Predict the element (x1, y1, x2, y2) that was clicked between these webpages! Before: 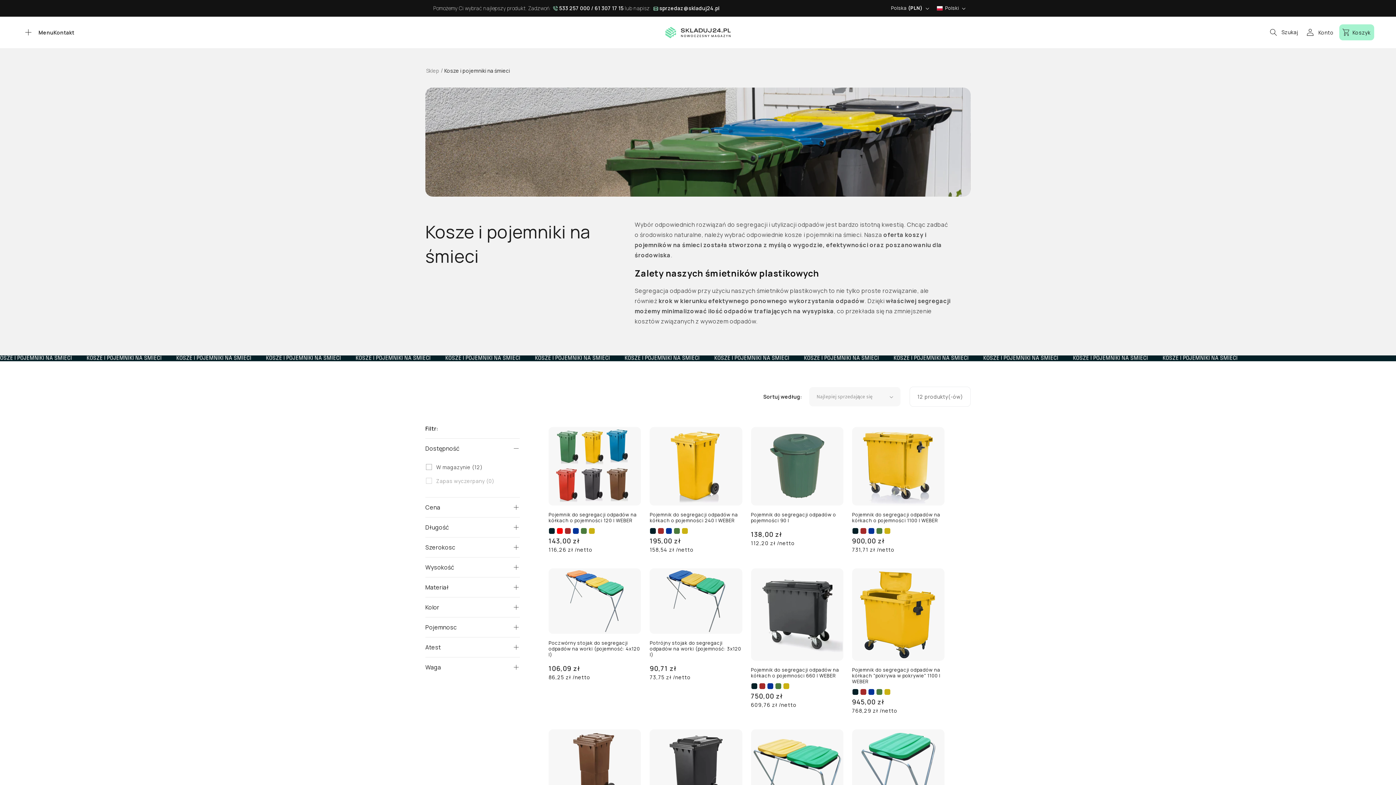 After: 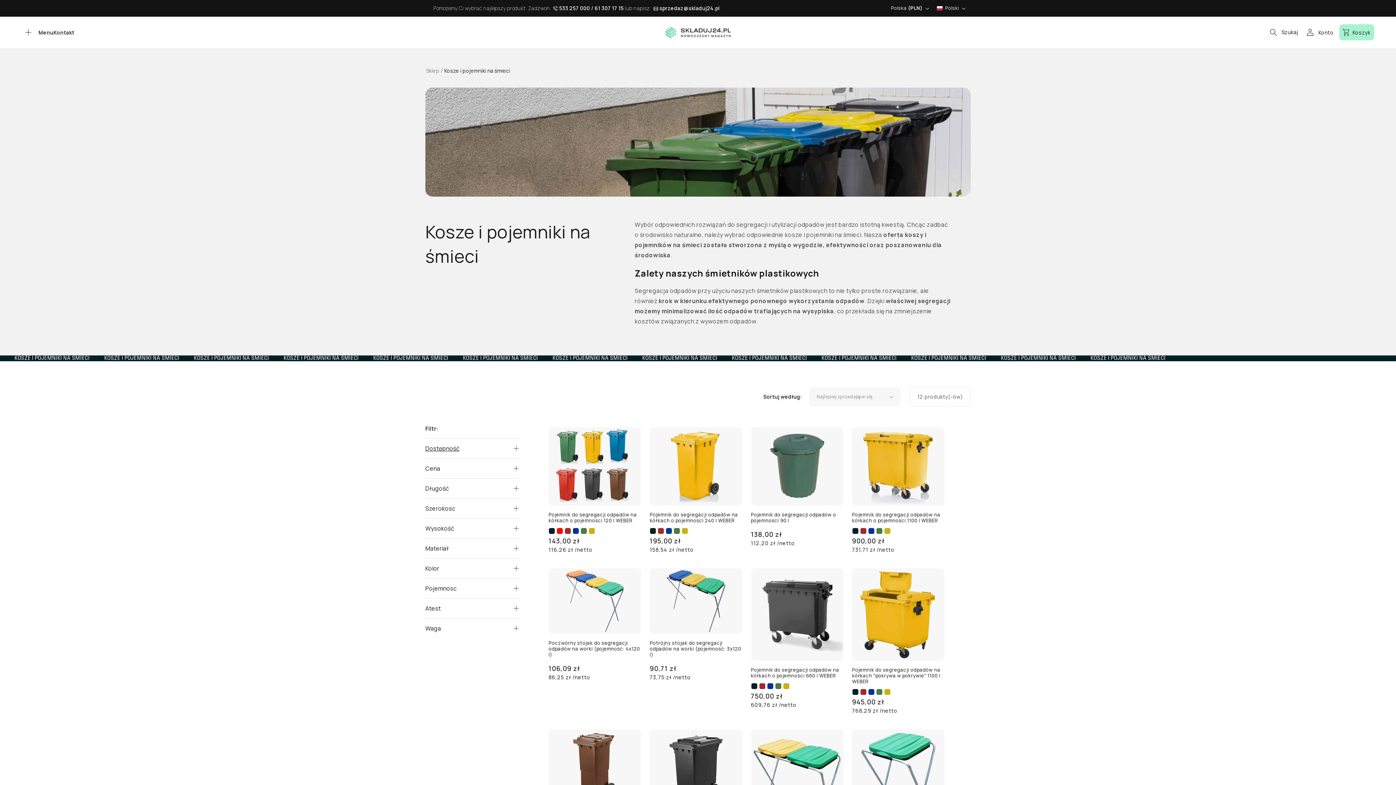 Action: label: Dostępność (Wybrane: 0) bbox: (425, 439, 520, 458)